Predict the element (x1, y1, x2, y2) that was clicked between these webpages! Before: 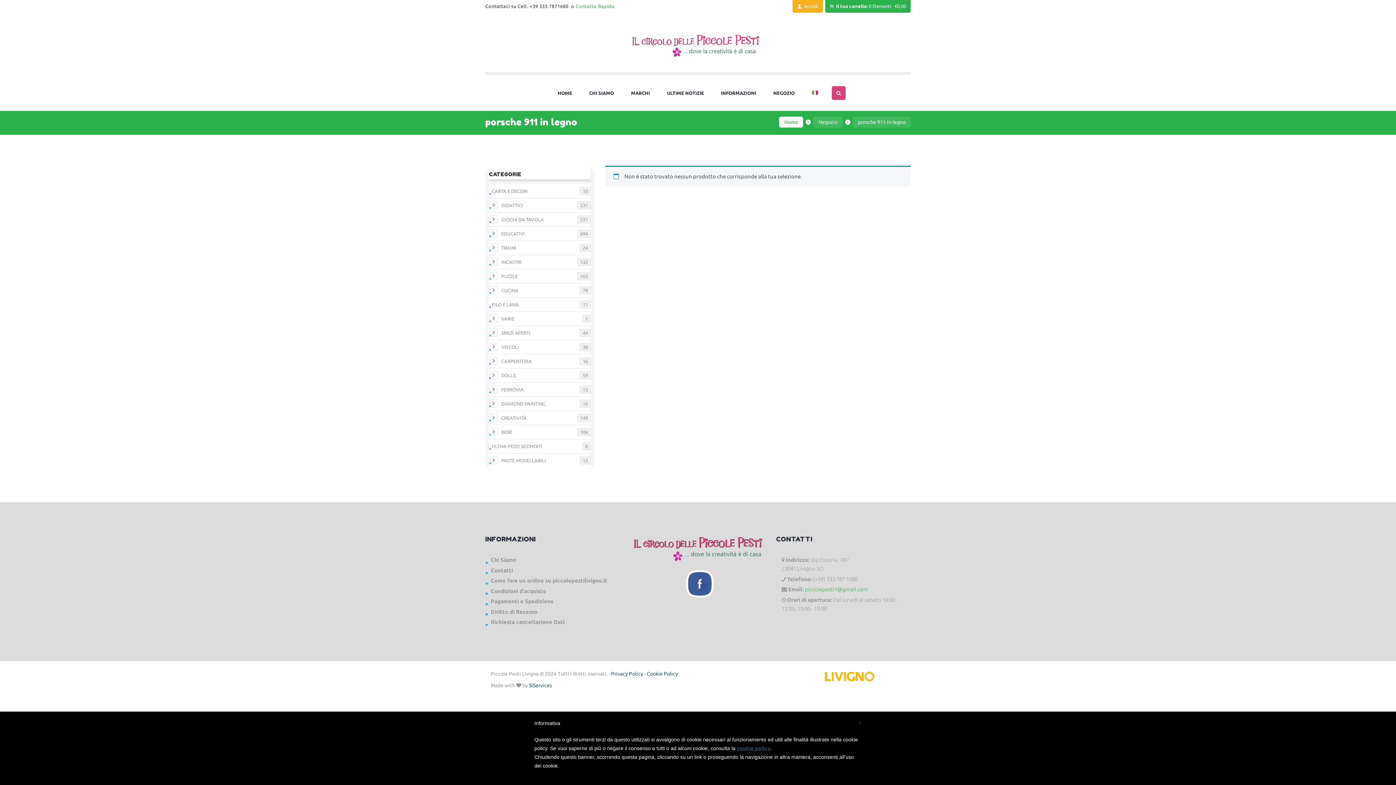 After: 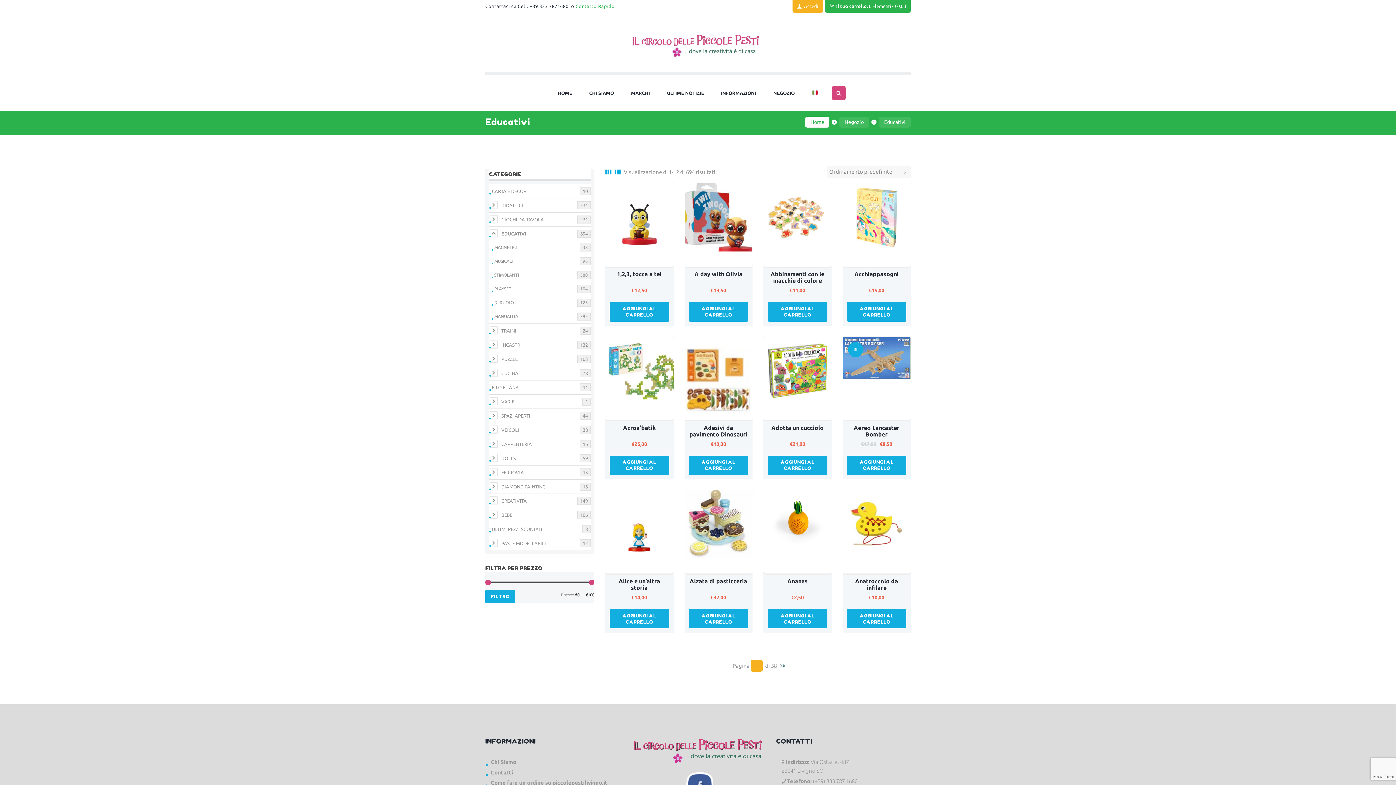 Action: bbox: (498, 231, 525, 236) label: EDUCATIVI